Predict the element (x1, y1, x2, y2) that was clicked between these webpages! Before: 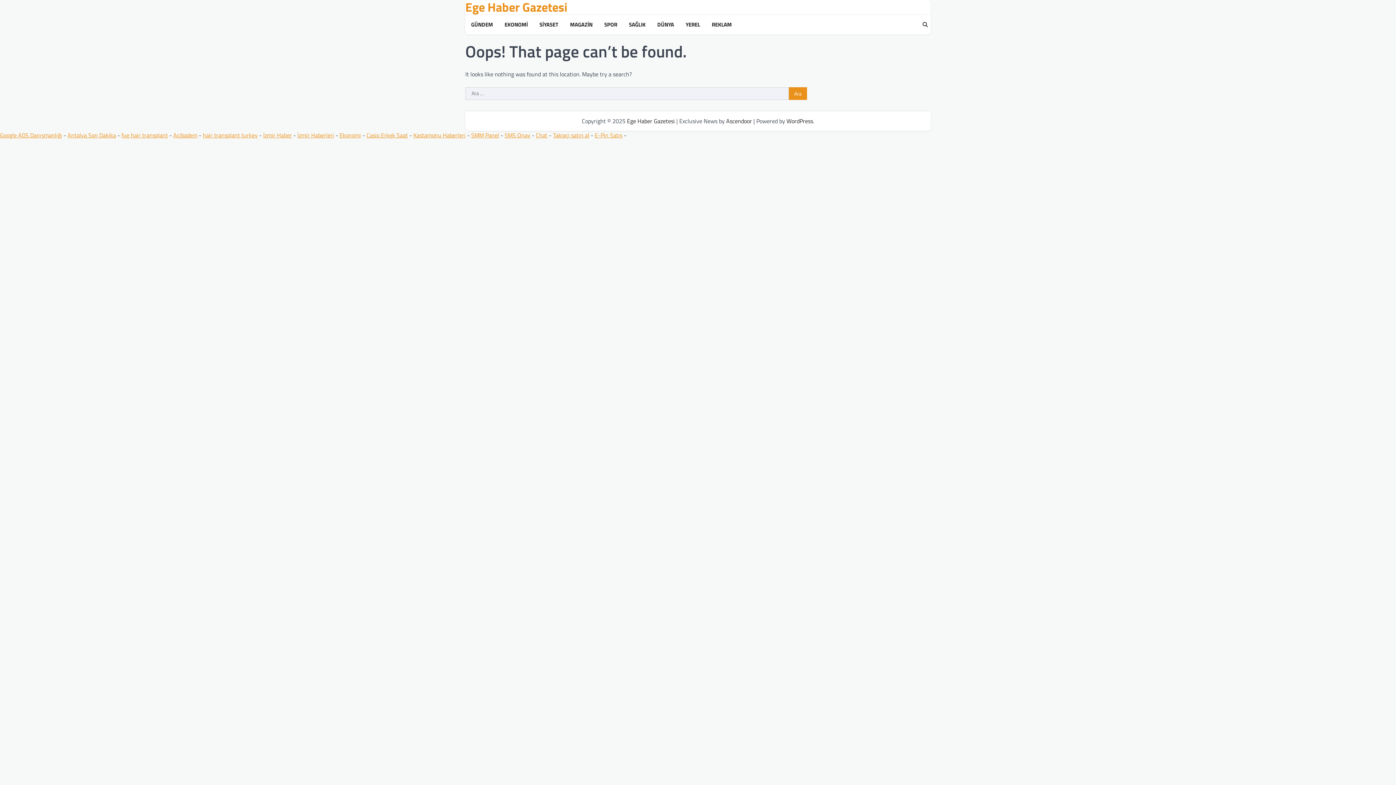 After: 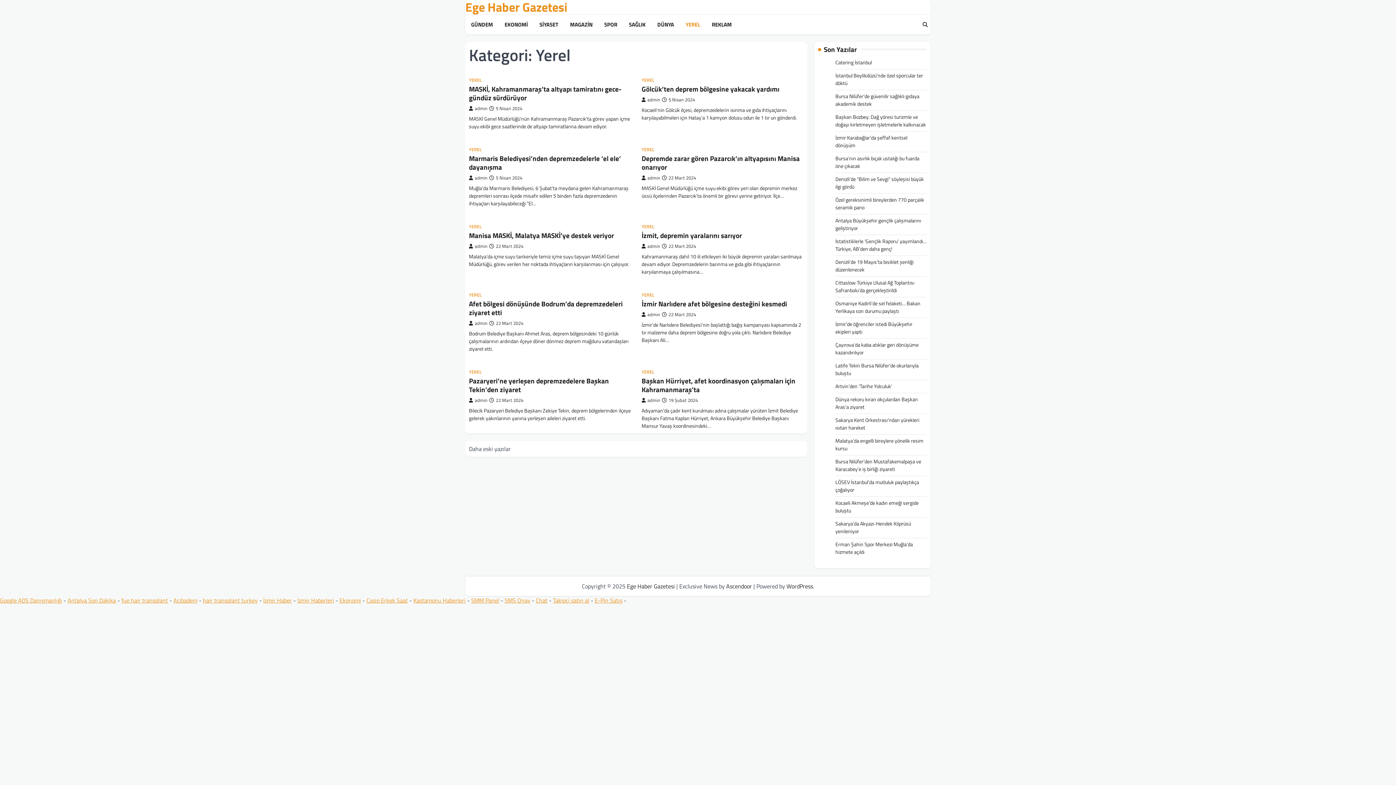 Action: label: YEREL bbox: (682, 20, 703, 28)